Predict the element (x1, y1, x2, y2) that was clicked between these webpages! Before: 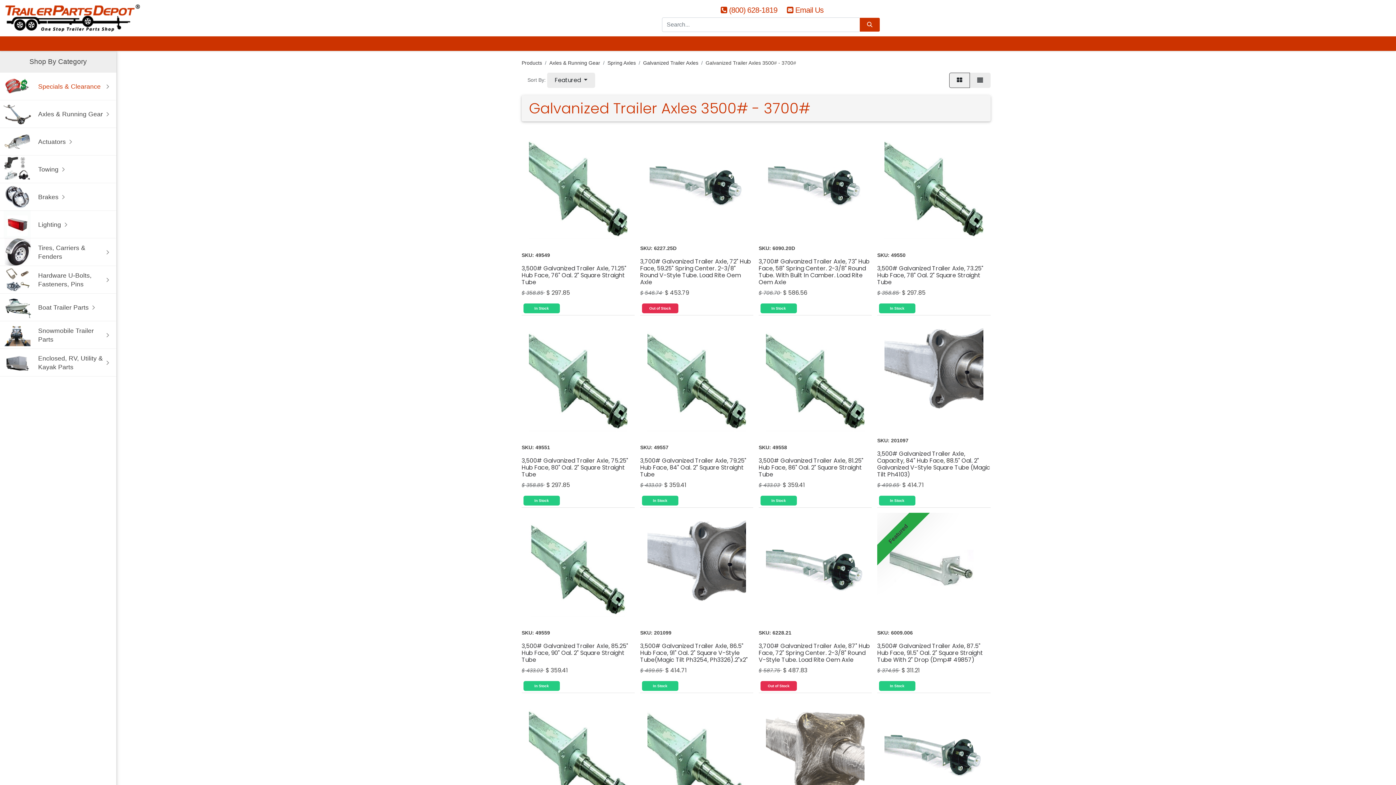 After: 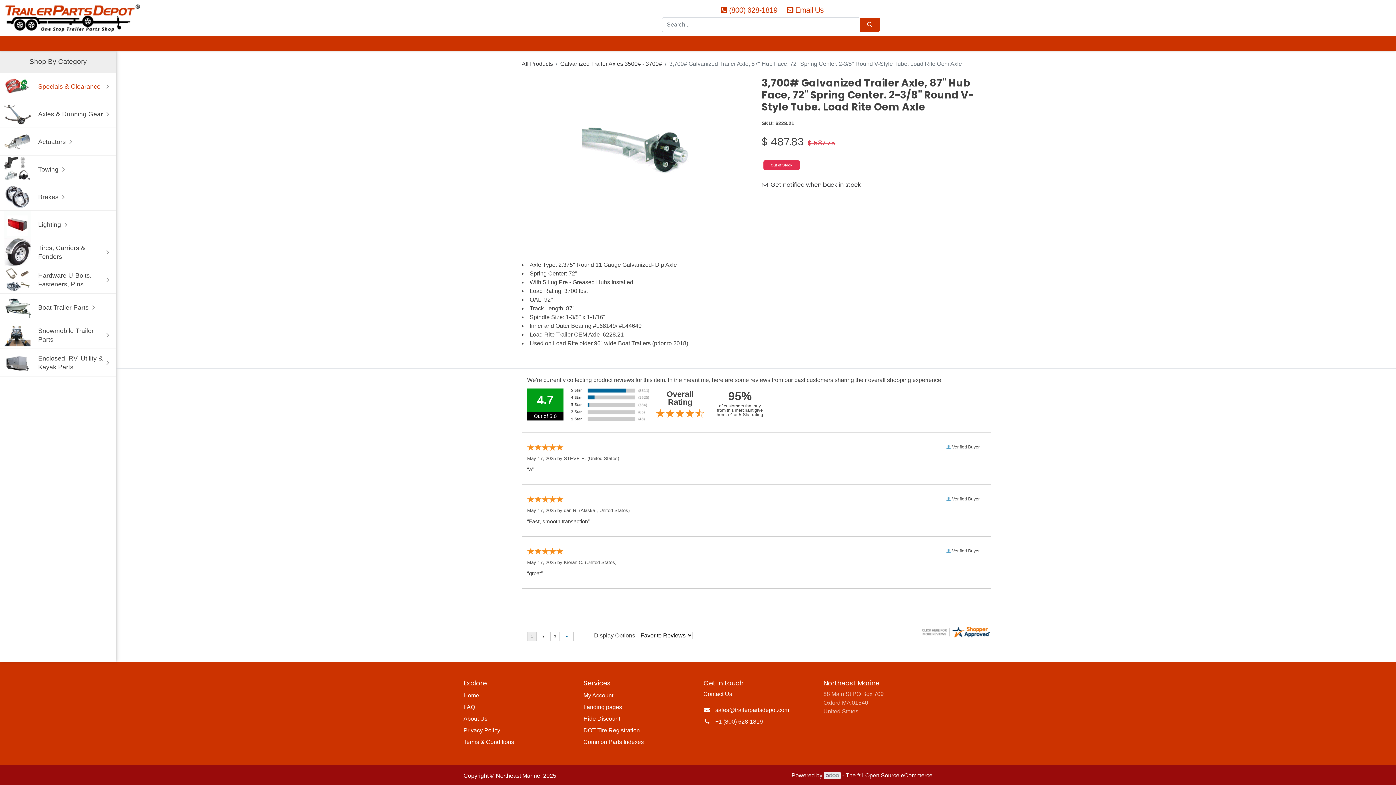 Action: bbox: (758, 642, 870, 664) label: 3,700# Galvanized Trailer Axle, 87" Hub Face, 72" Spring Center. 2-3/8" Round V-Style Tube. Load Rite Oem Axle